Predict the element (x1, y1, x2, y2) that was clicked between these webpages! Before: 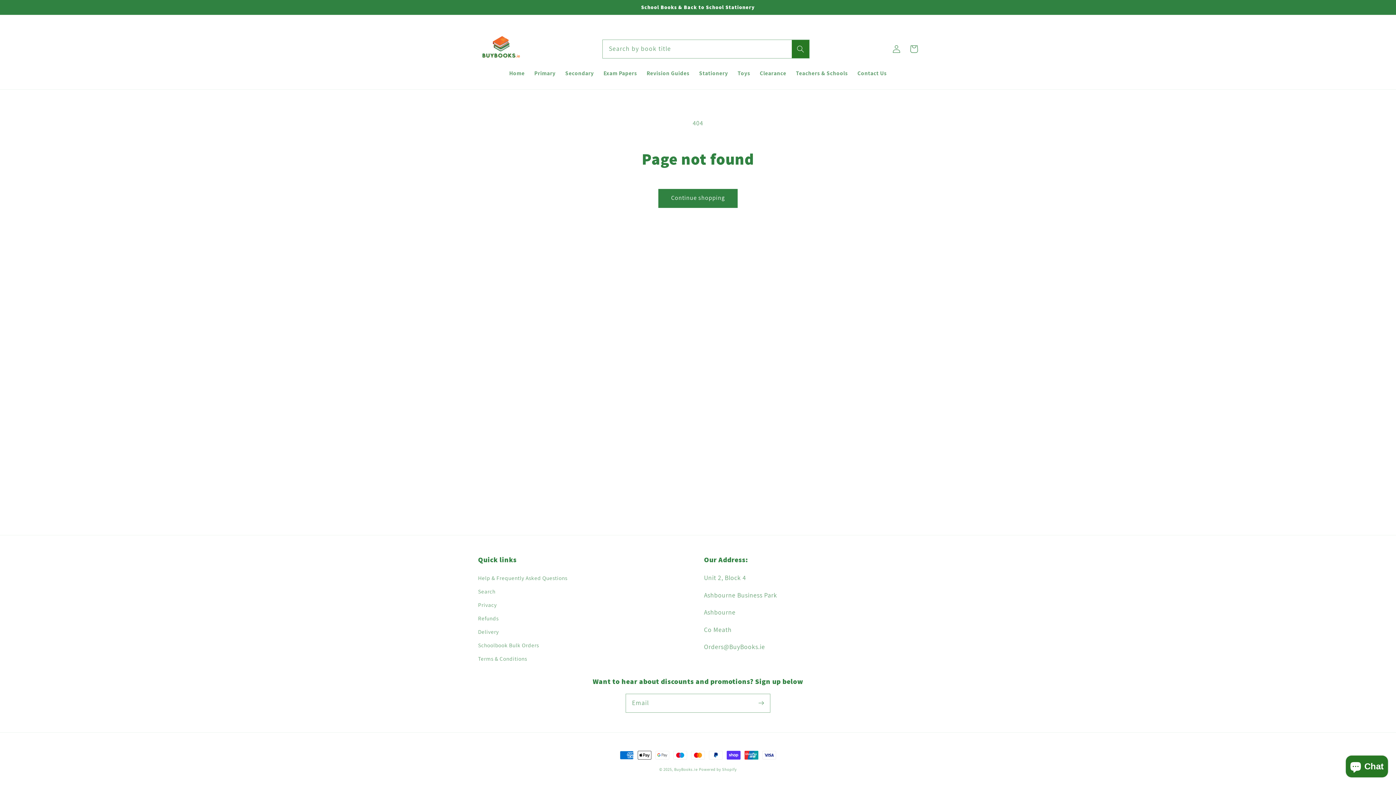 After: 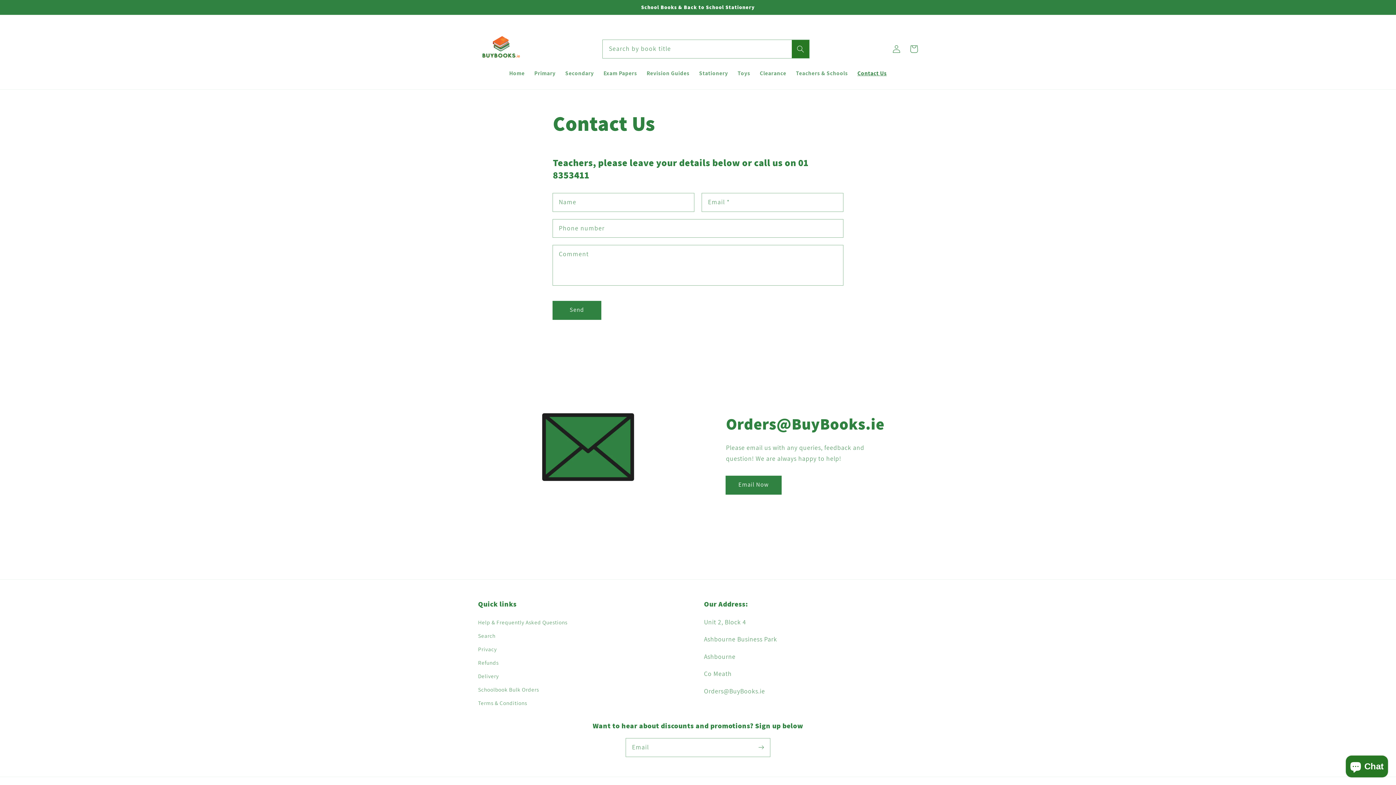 Action: bbox: (852, 64, 891, 81) label: Contact Us